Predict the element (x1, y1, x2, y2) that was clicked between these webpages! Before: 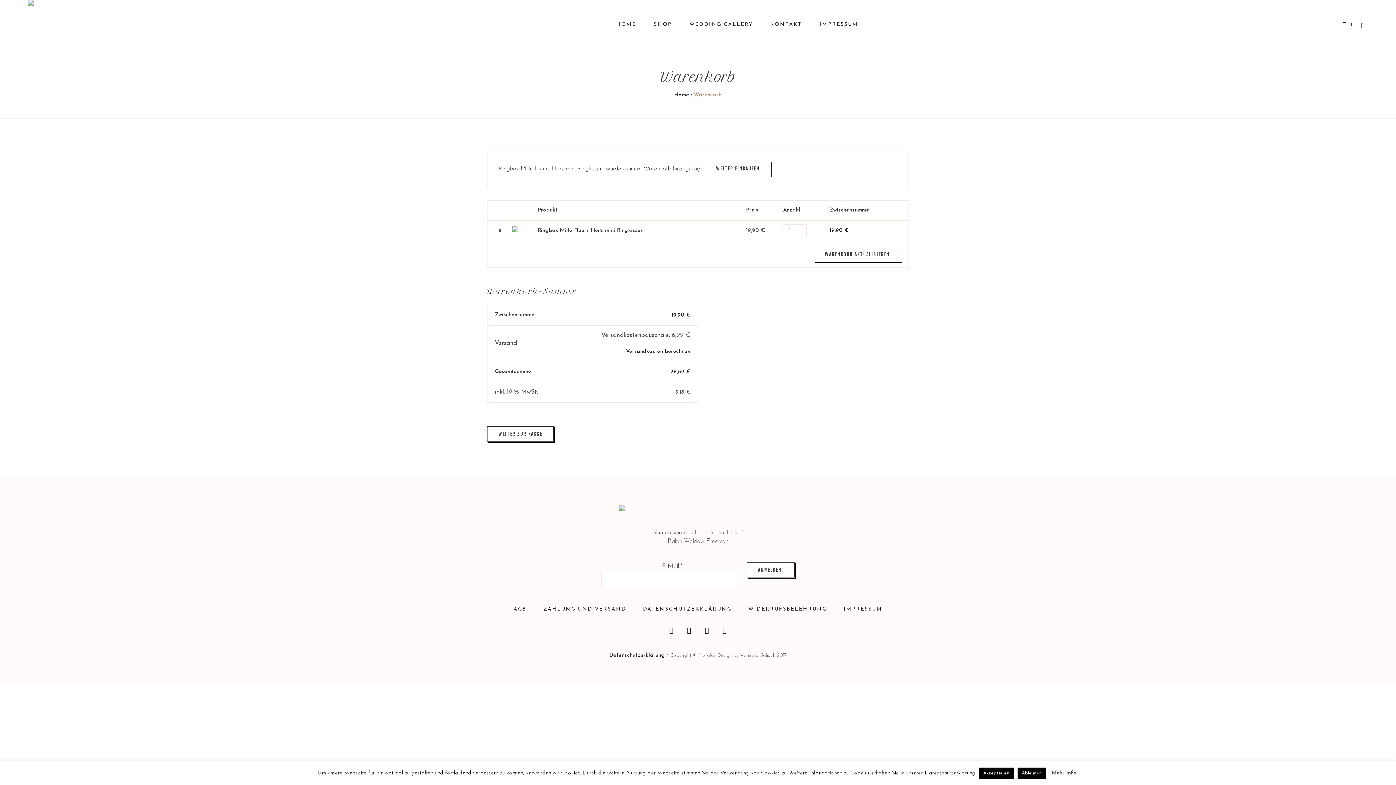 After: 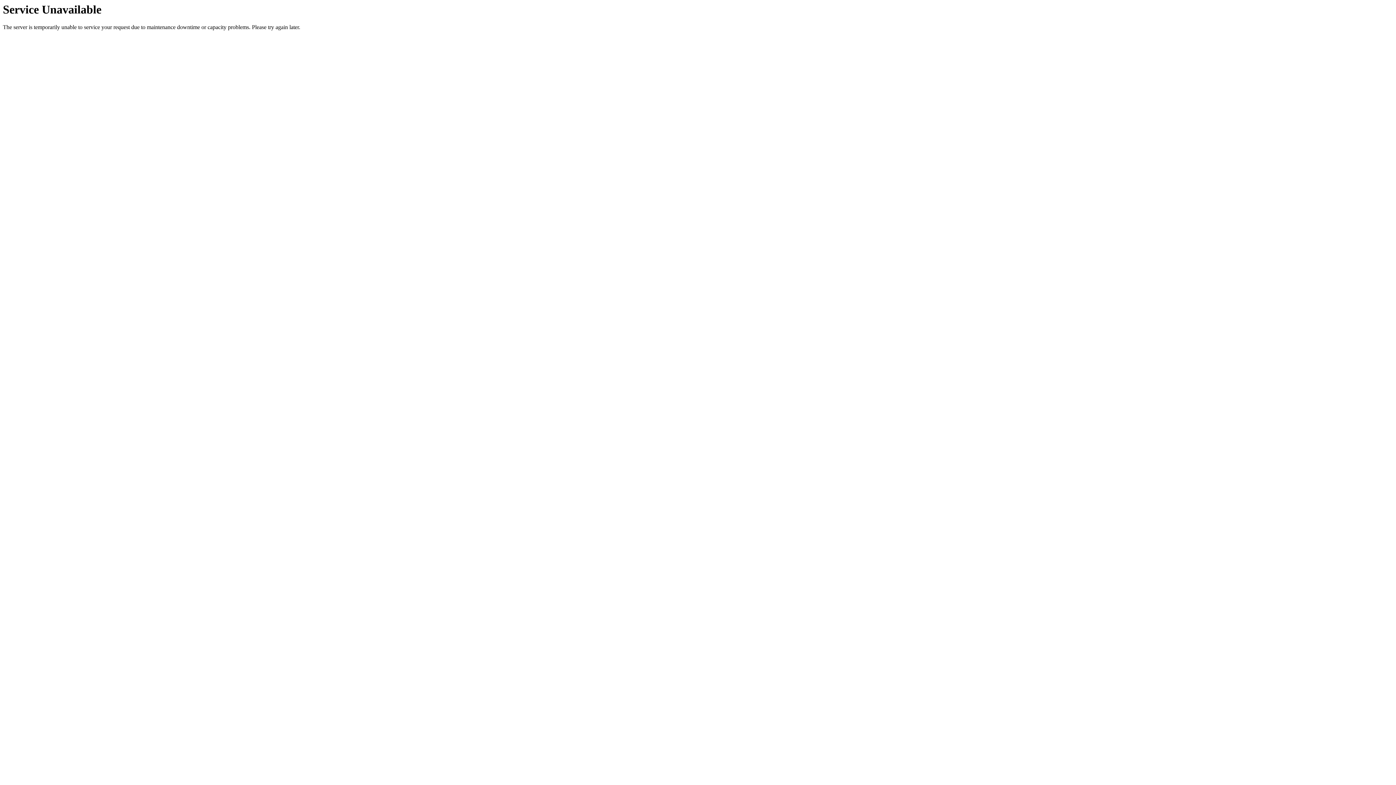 Action: bbox: (680, 0, 761, 49) label: WEDDING GALLERY